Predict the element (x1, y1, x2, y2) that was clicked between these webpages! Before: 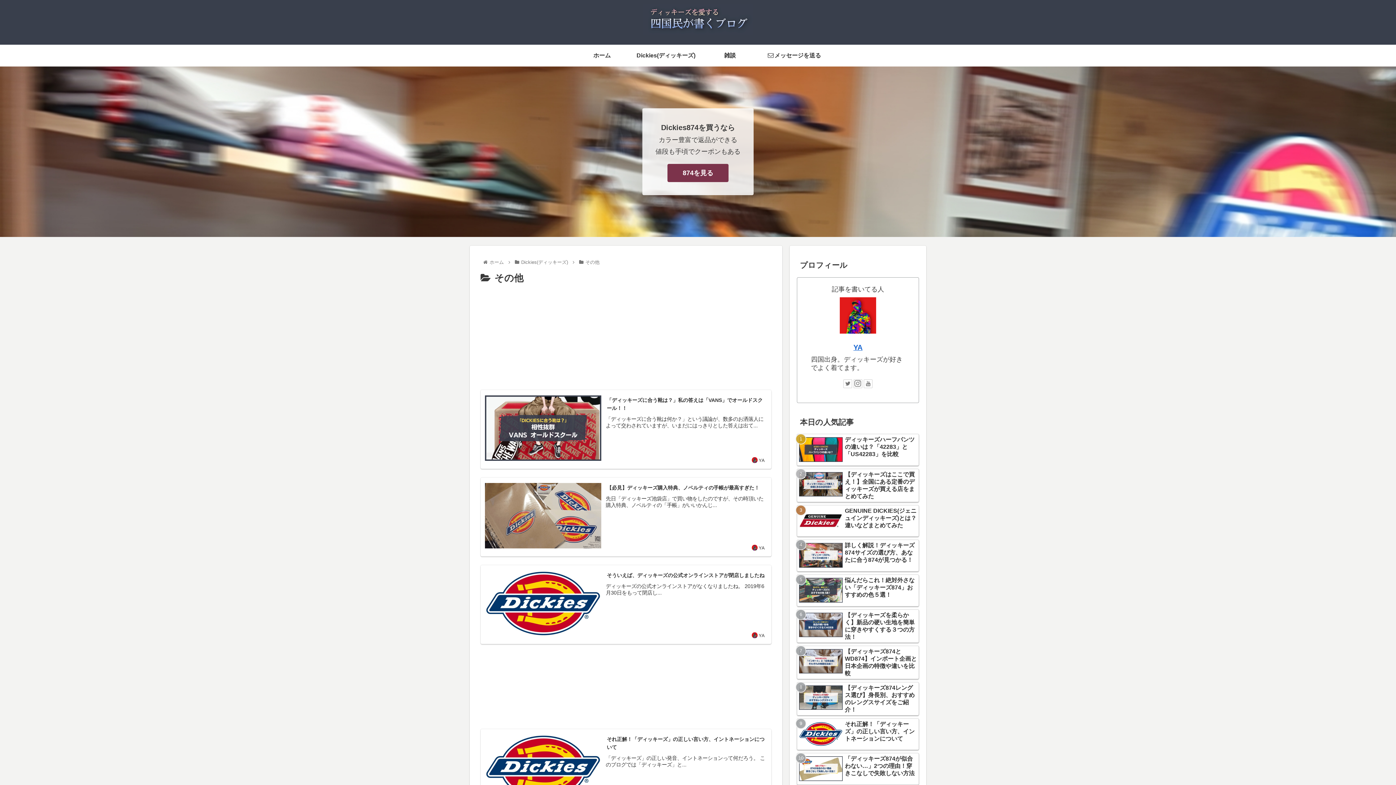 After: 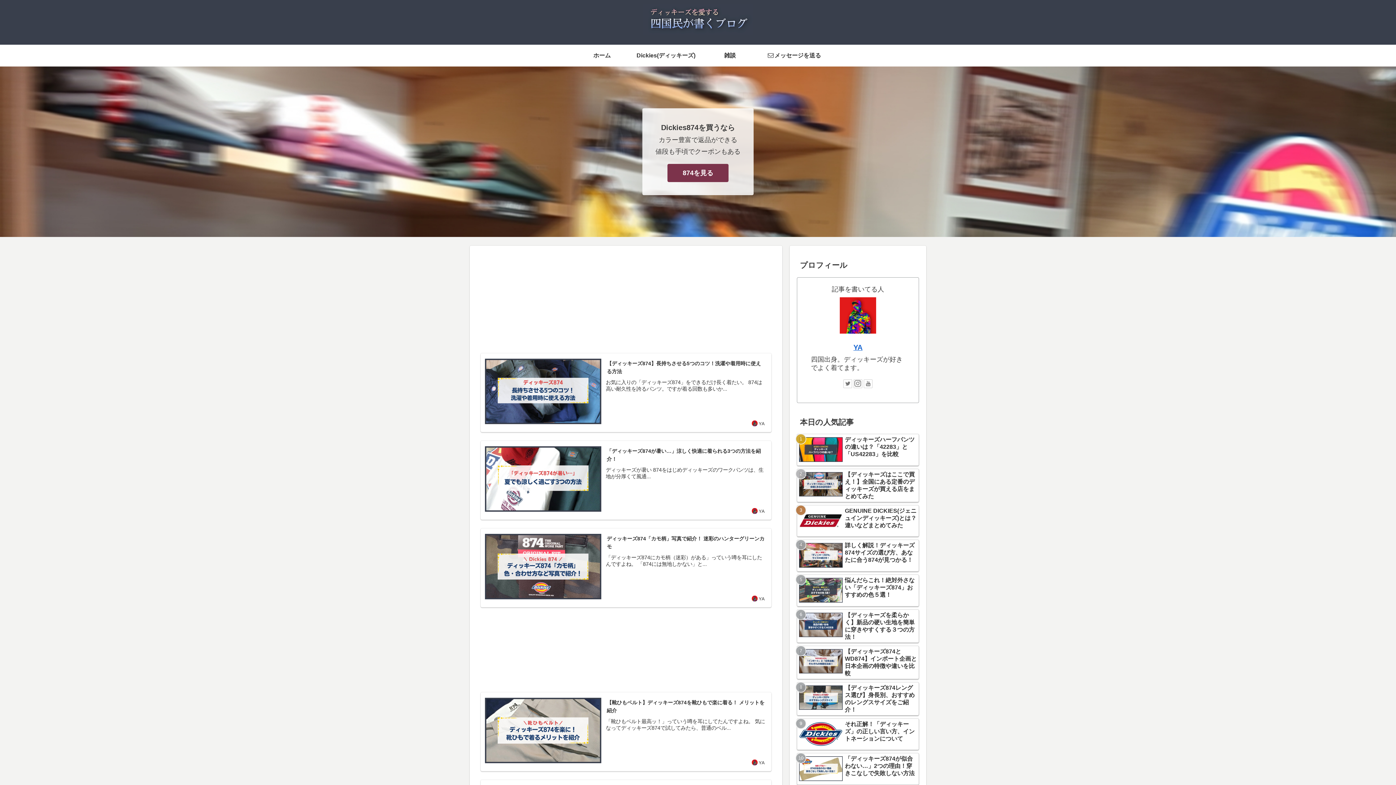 Action: label: ホーム bbox: (488, 259, 505, 265)